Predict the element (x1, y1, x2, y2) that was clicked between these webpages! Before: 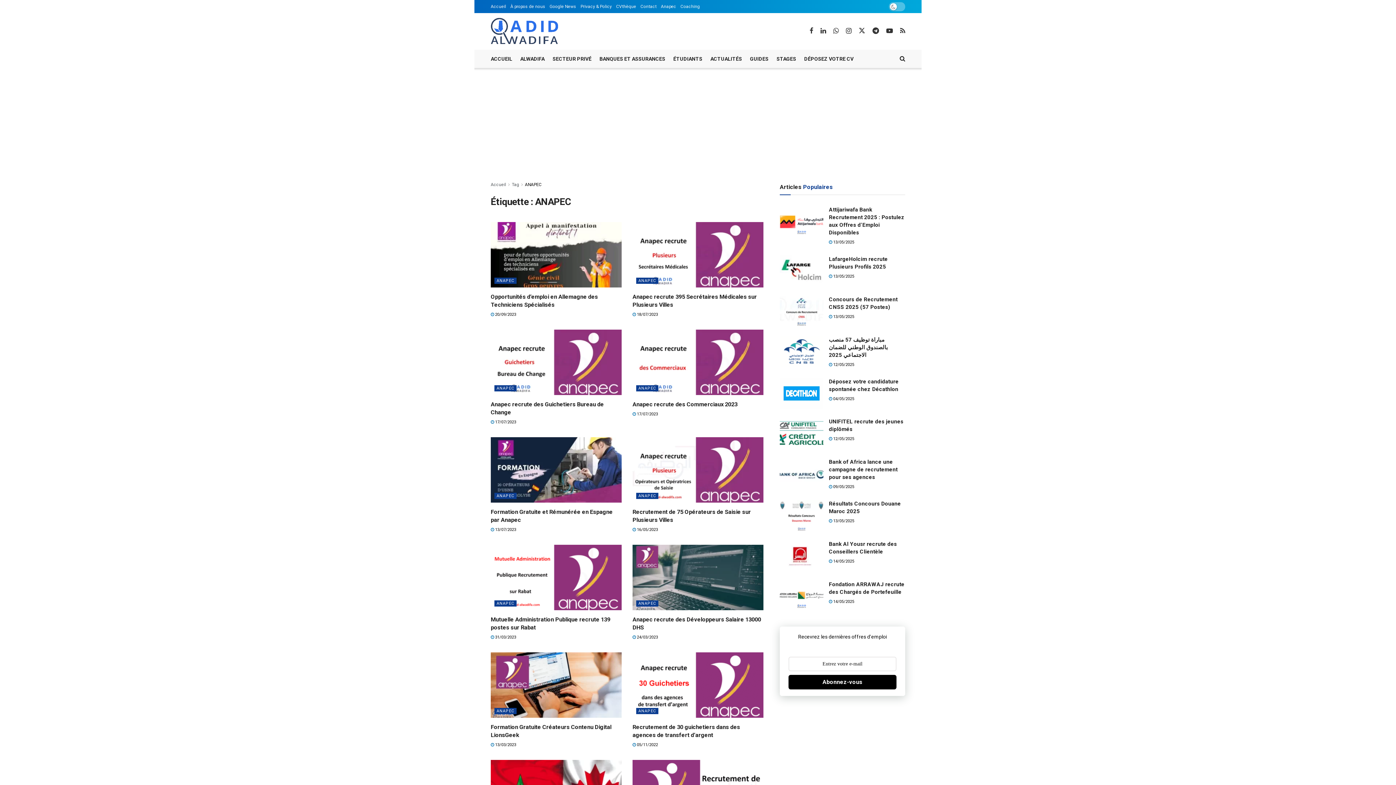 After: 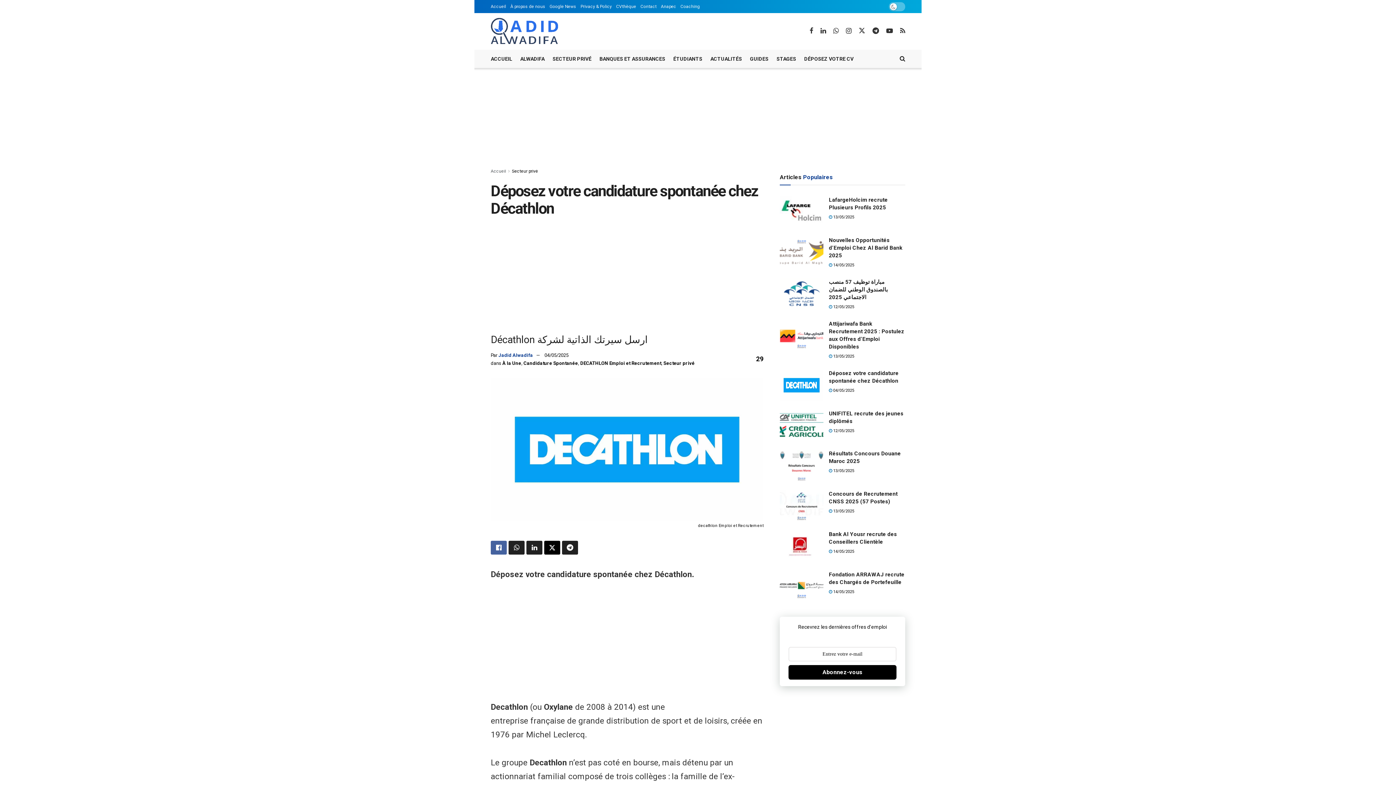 Action: bbox: (829, 396, 854, 401) label:  04/05/2025